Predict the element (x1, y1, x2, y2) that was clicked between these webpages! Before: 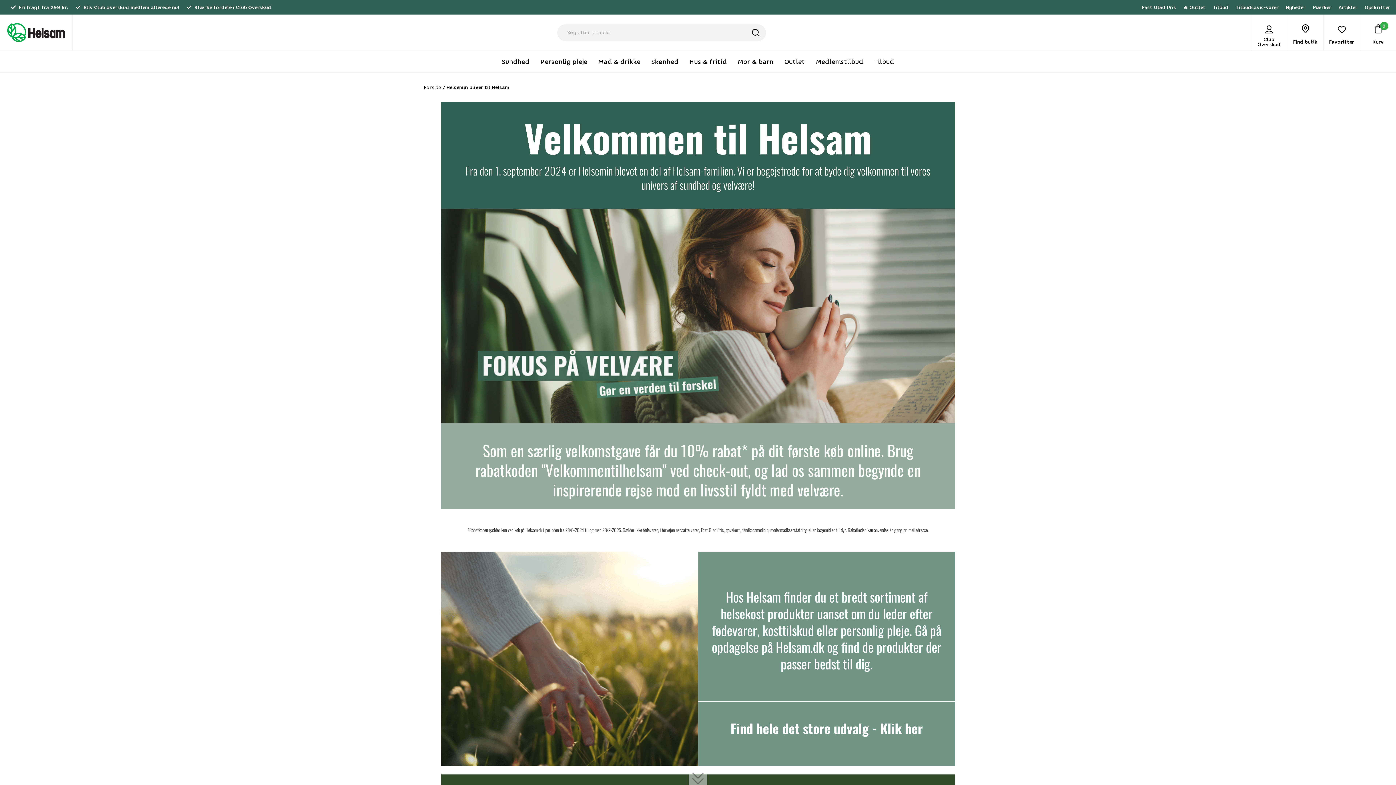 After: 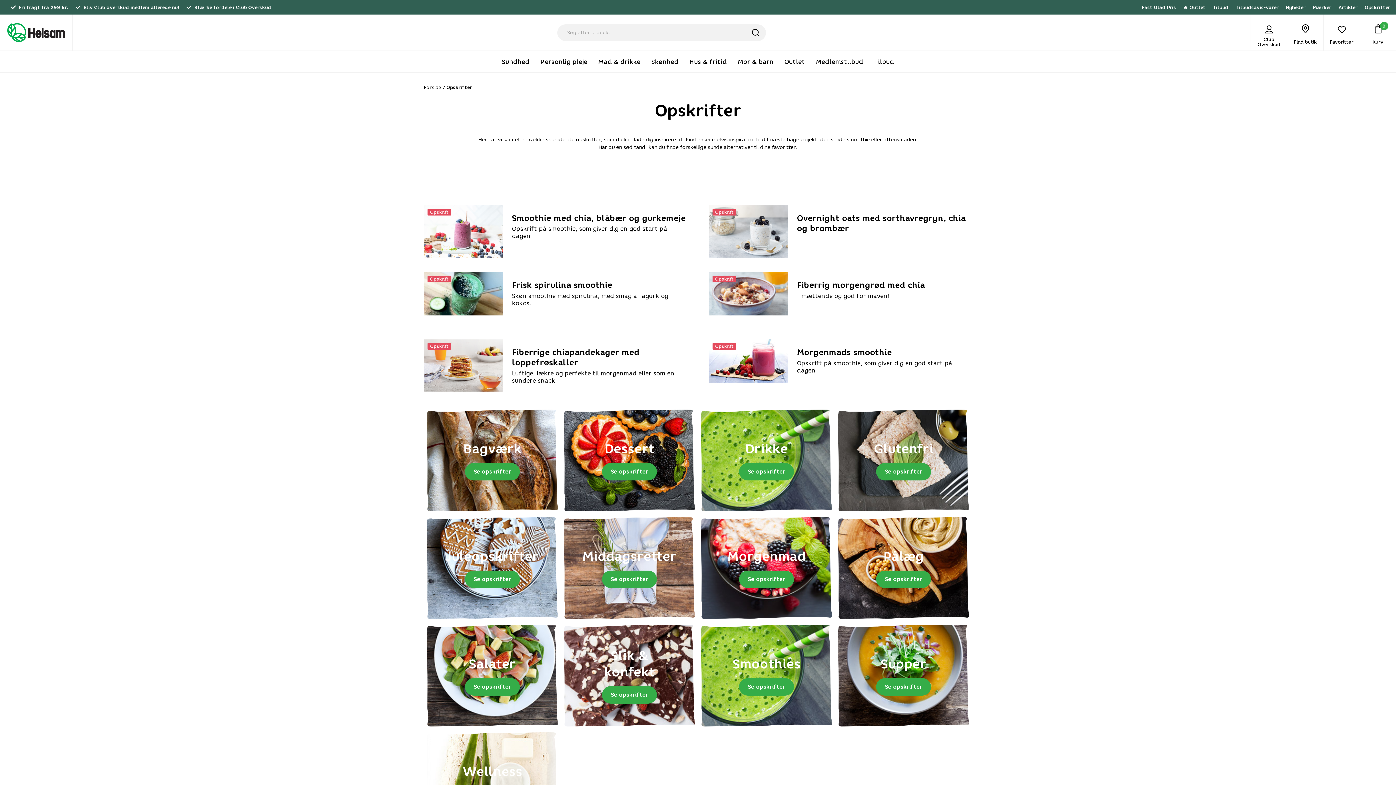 Action: bbox: (1365, 3, 1390, 10) label: Opskrifter